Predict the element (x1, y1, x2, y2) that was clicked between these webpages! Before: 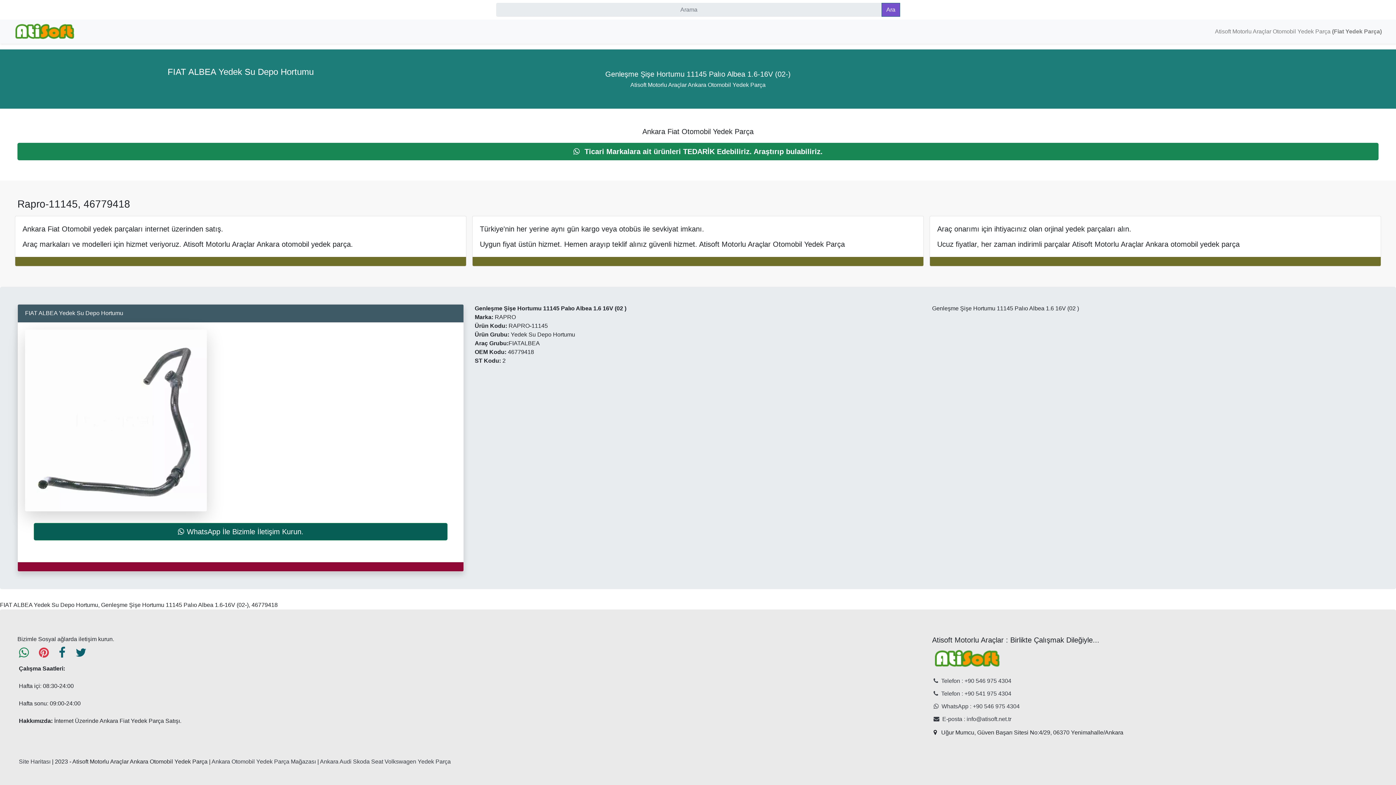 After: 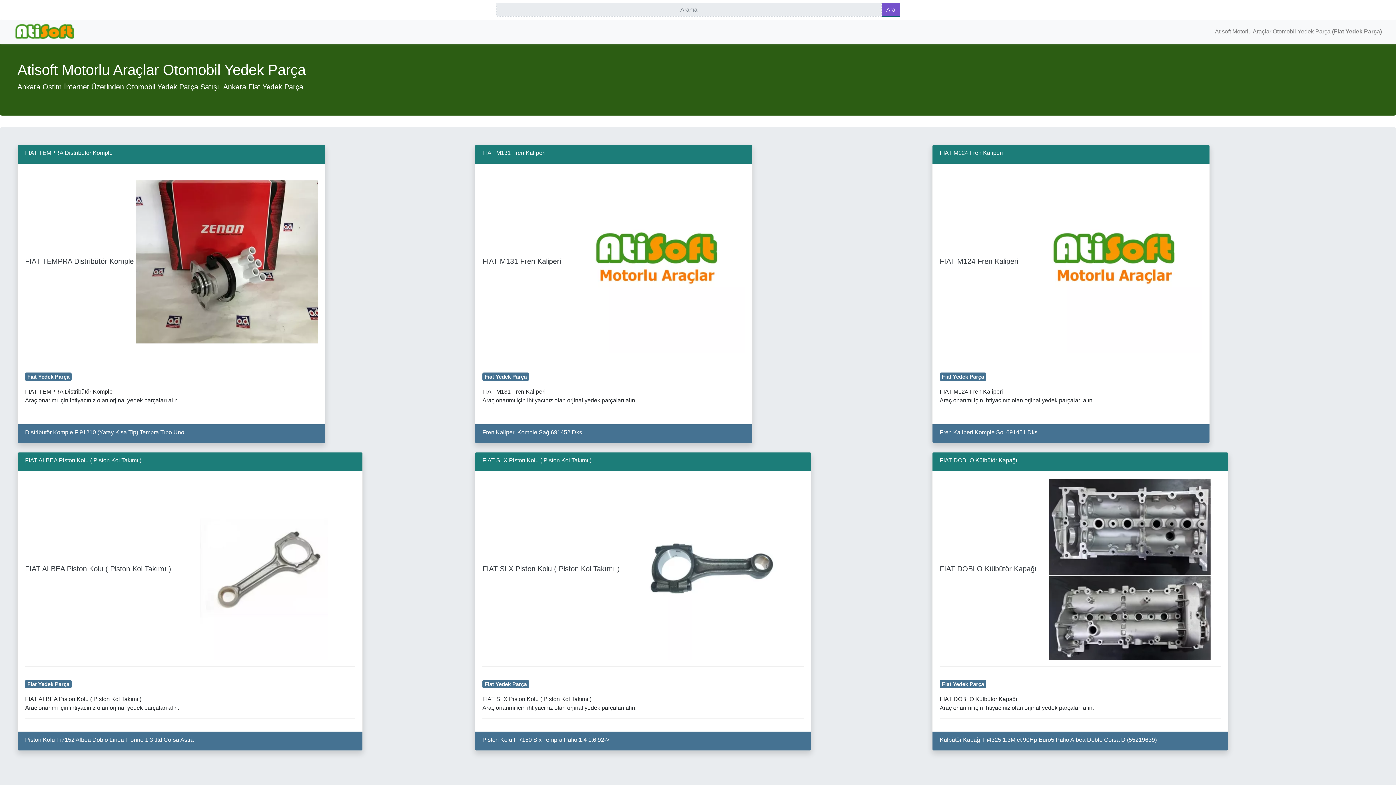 Action: label: atisoft.tr bbox: (11, 19, 78, 43)